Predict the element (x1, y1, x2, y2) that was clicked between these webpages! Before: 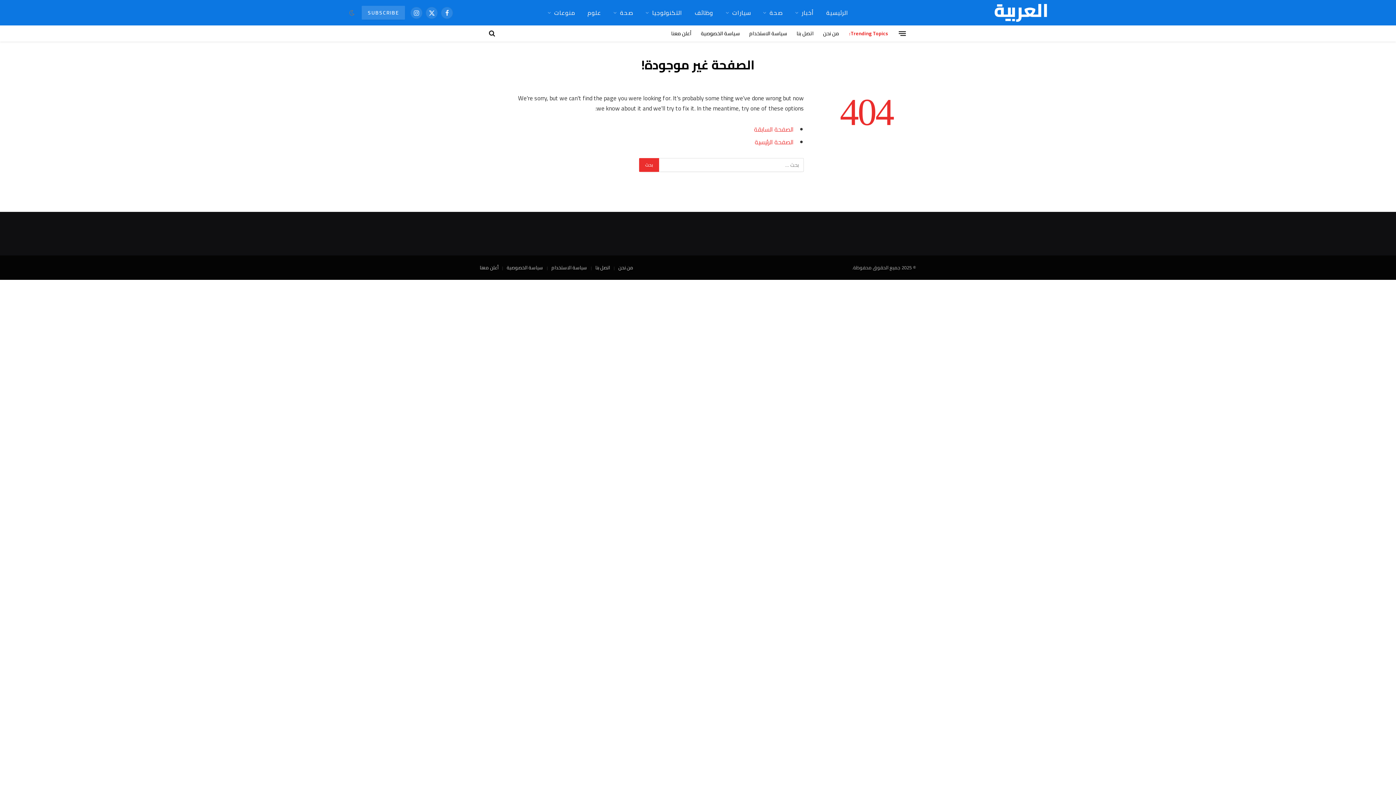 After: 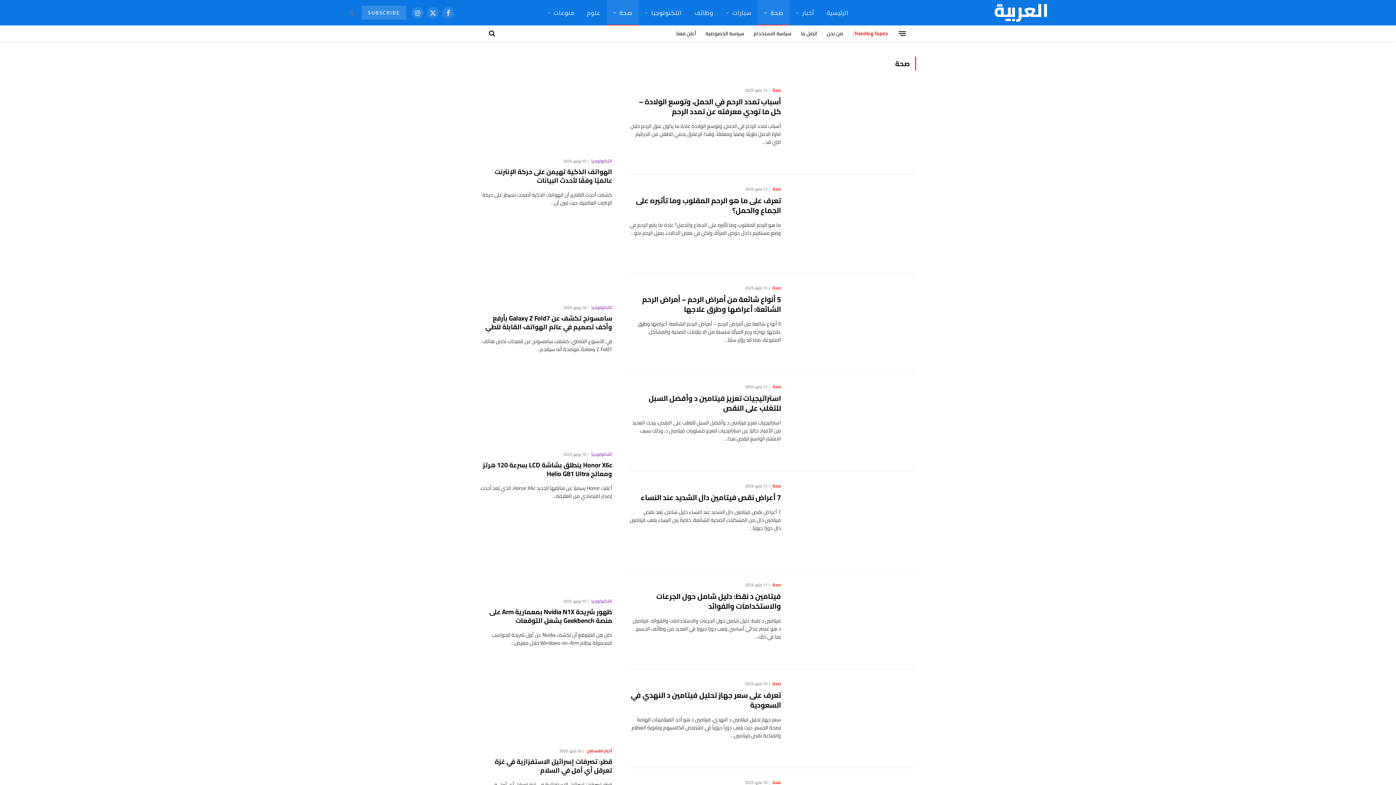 Action: label: صحة bbox: (607, 0, 639, 25)